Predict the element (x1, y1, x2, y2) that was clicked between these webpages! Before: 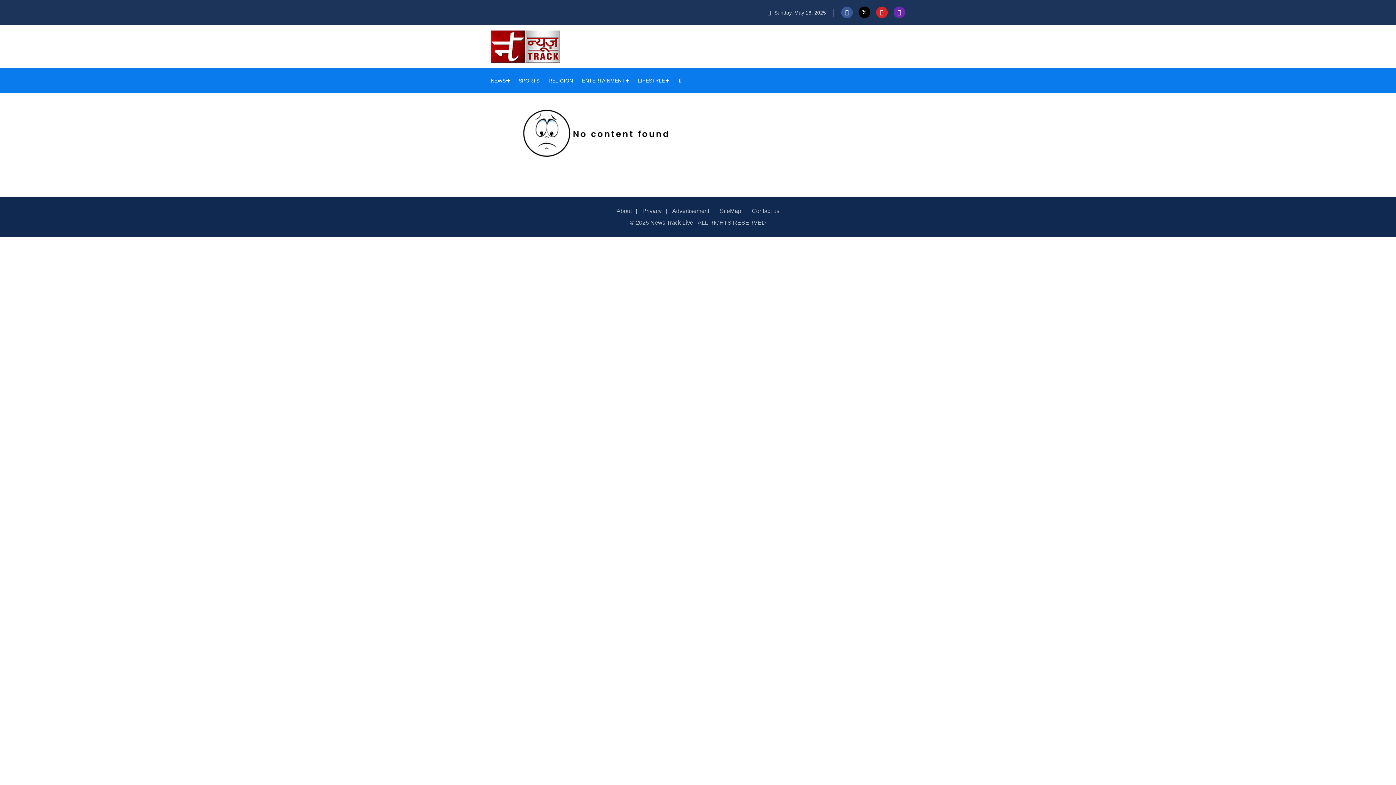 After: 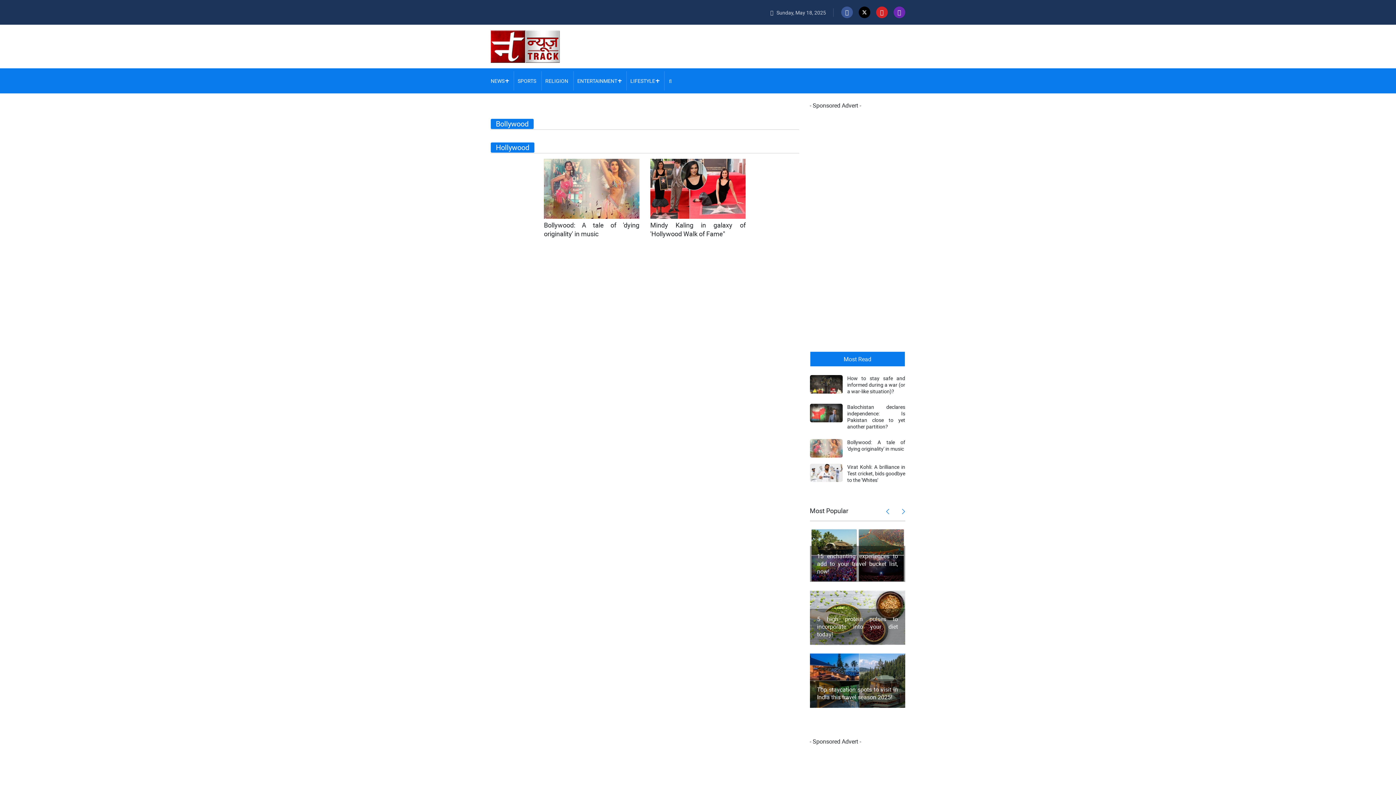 Action: label: ENTERTAINMENT bbox: (582, 77, 625, 83)